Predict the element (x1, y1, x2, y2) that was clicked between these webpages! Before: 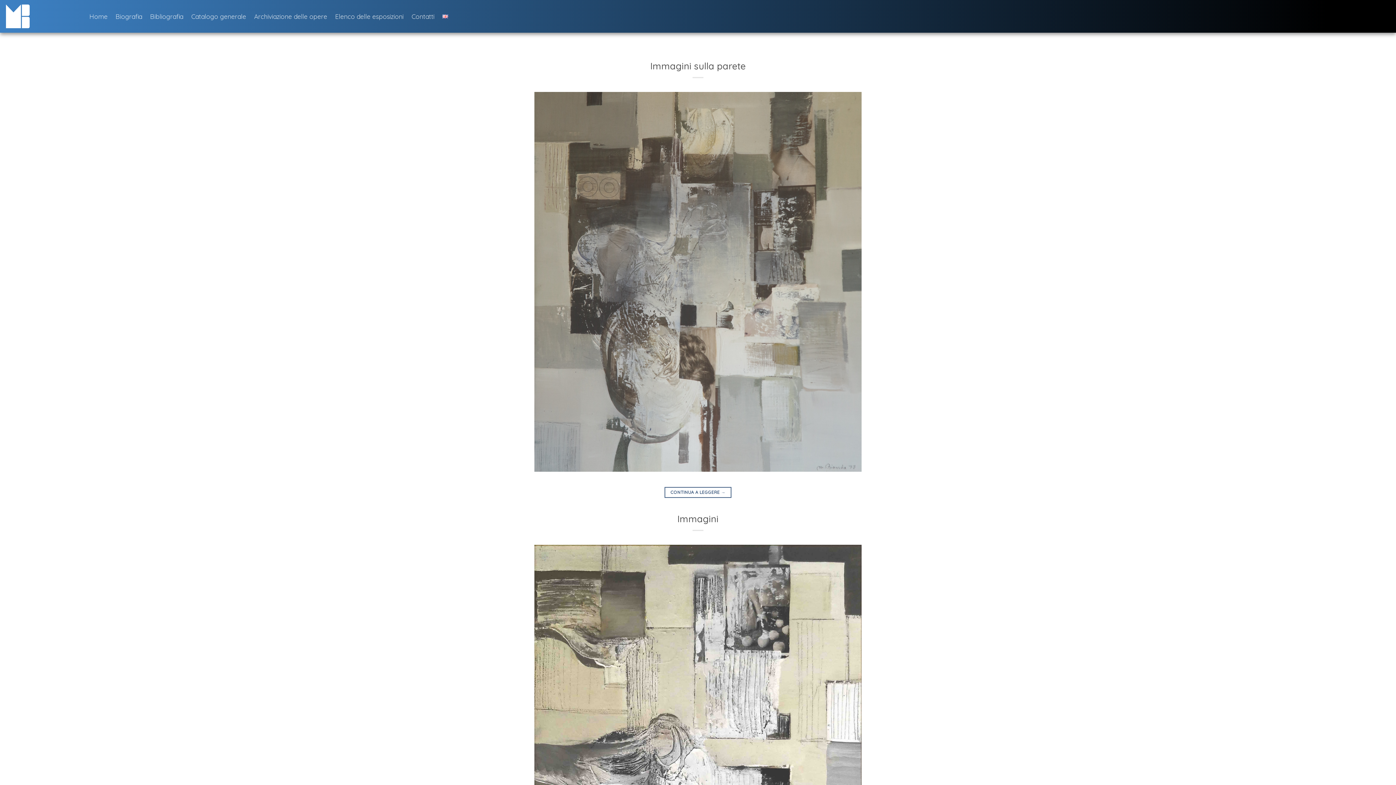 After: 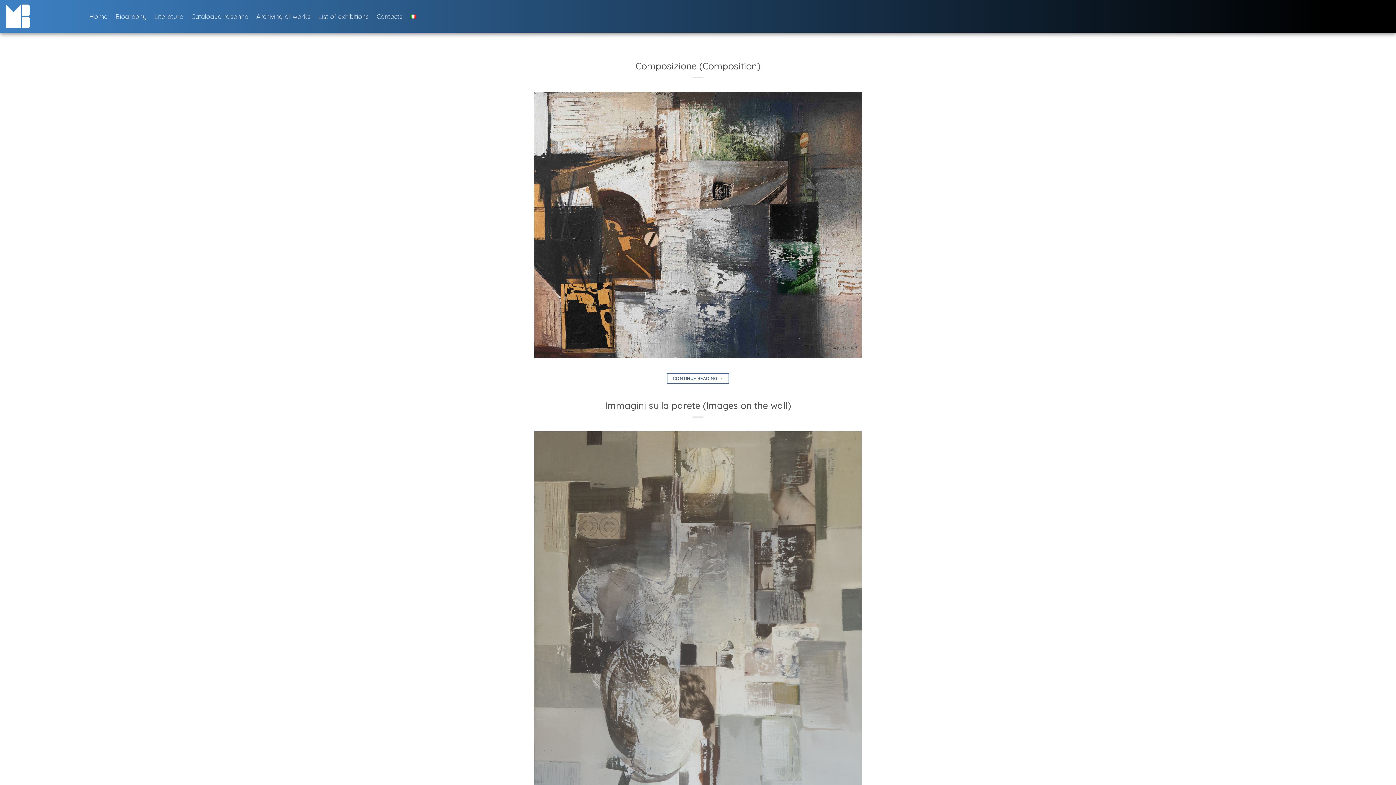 Action: bbox: (442, 10, 448, 22)